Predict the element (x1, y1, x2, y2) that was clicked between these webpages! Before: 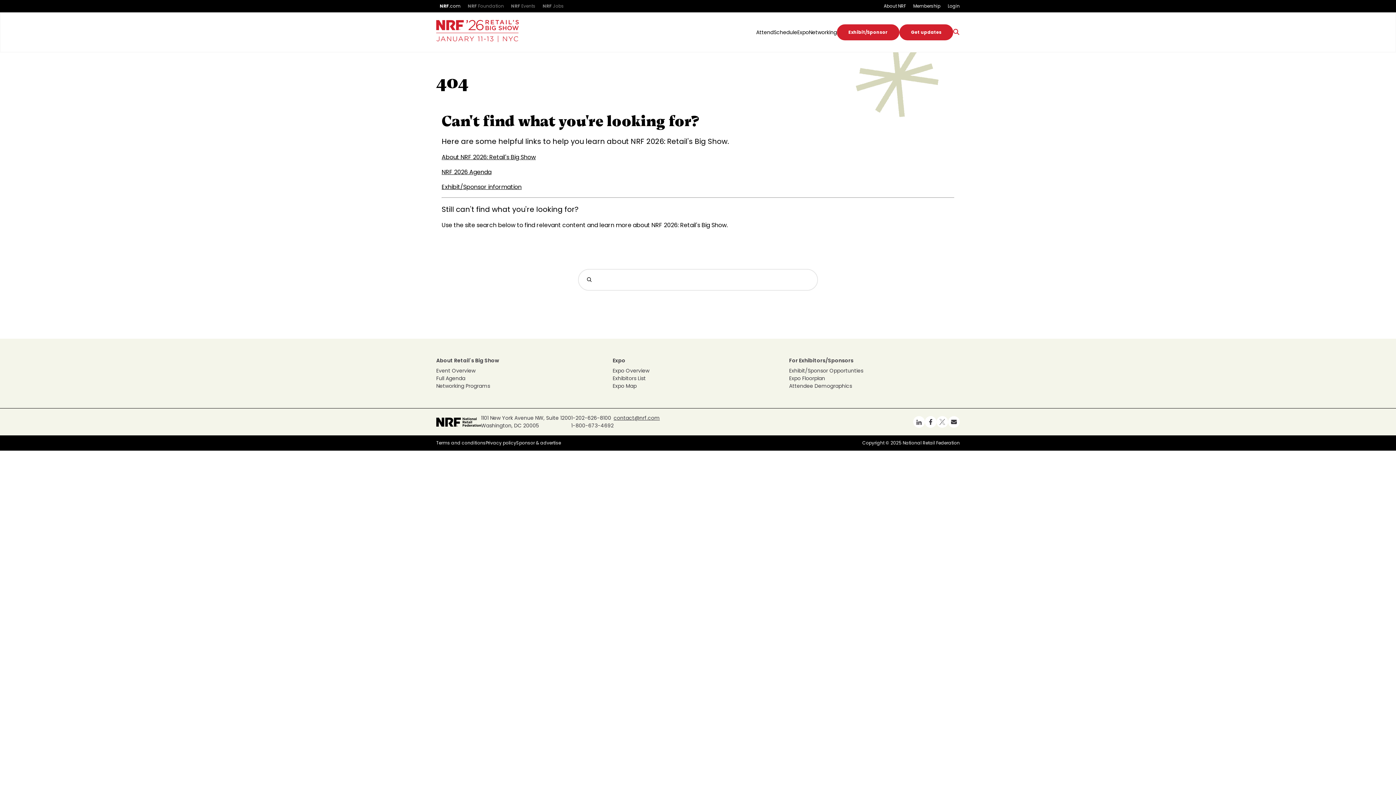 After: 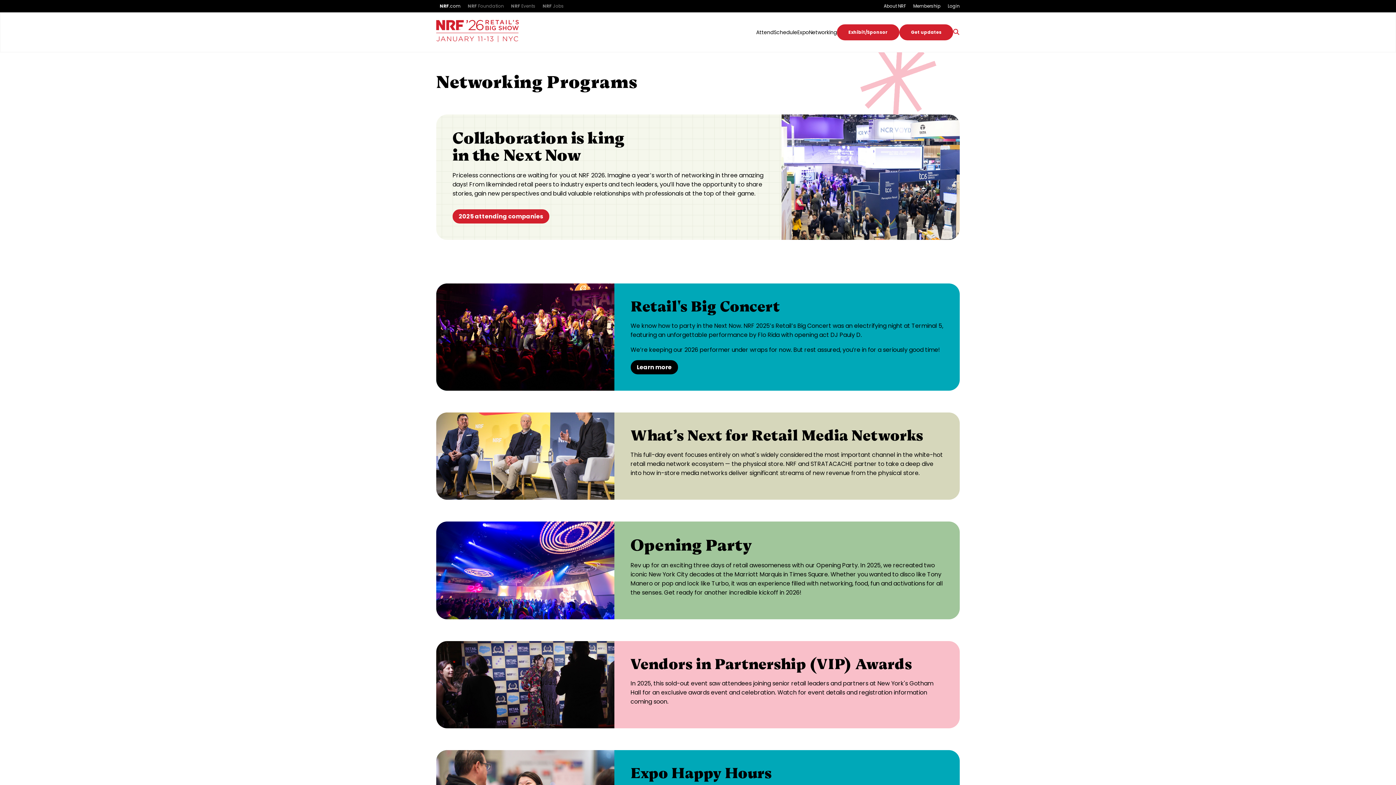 Action: label: Networking Programs bbox: (436, 382, 607, 390)